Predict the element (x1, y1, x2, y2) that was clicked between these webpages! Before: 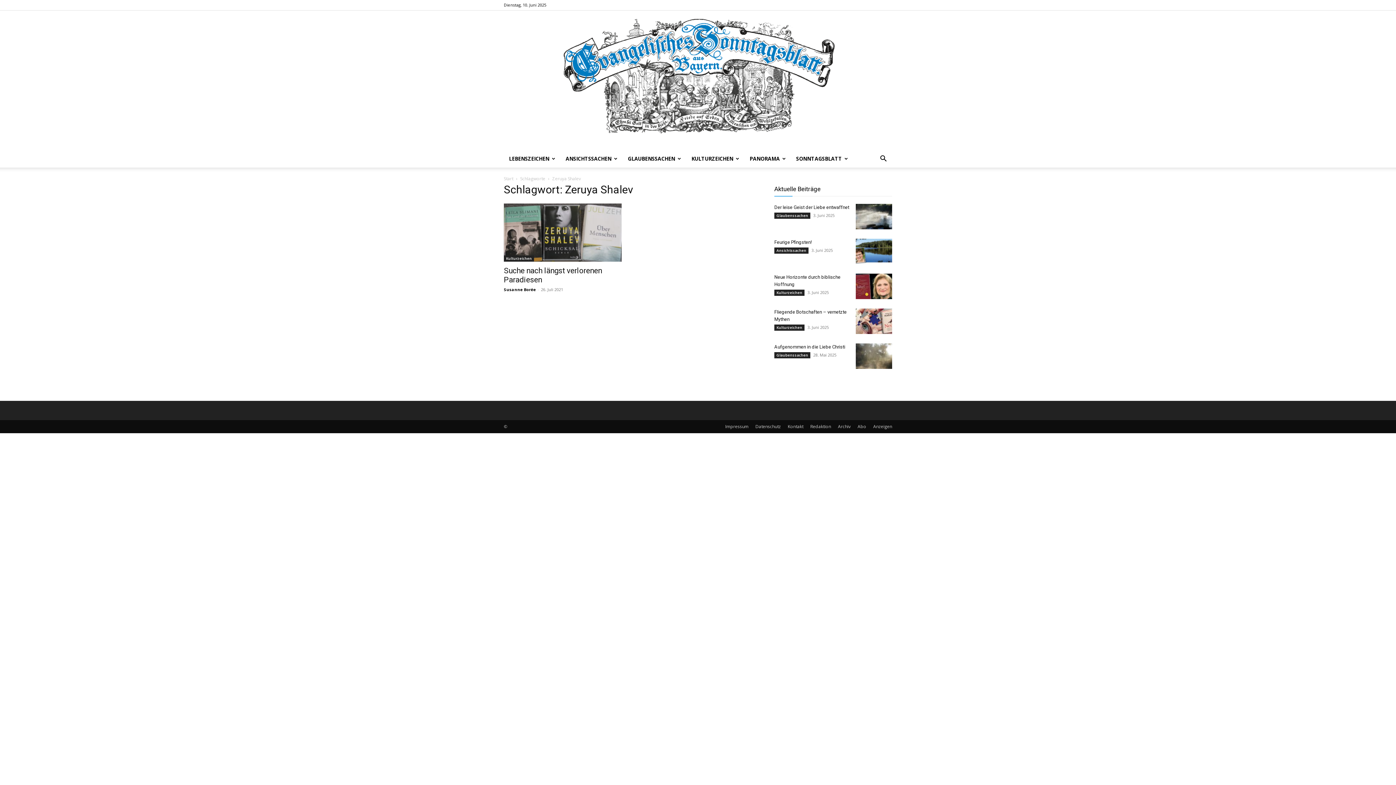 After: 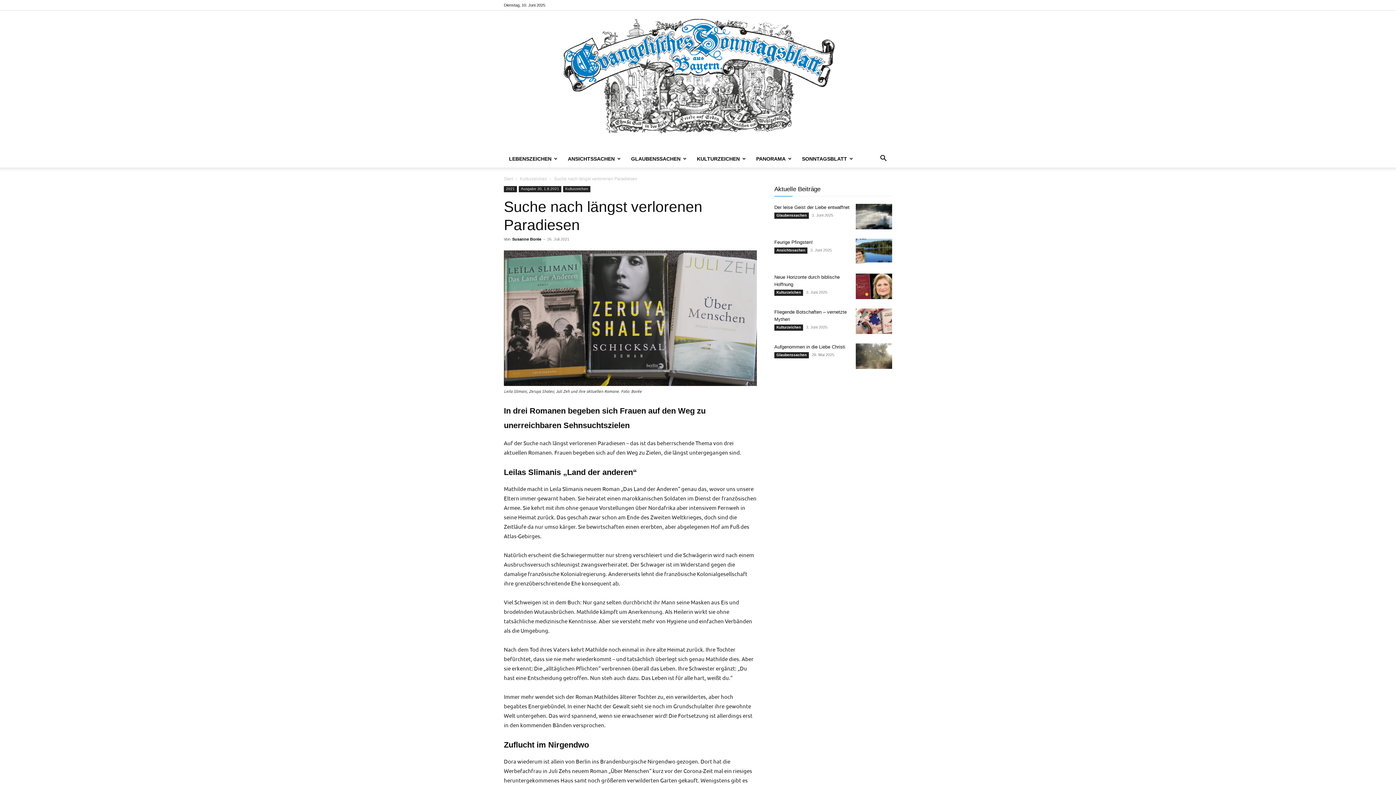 Action: bbox: (504, 203, 621, 261)